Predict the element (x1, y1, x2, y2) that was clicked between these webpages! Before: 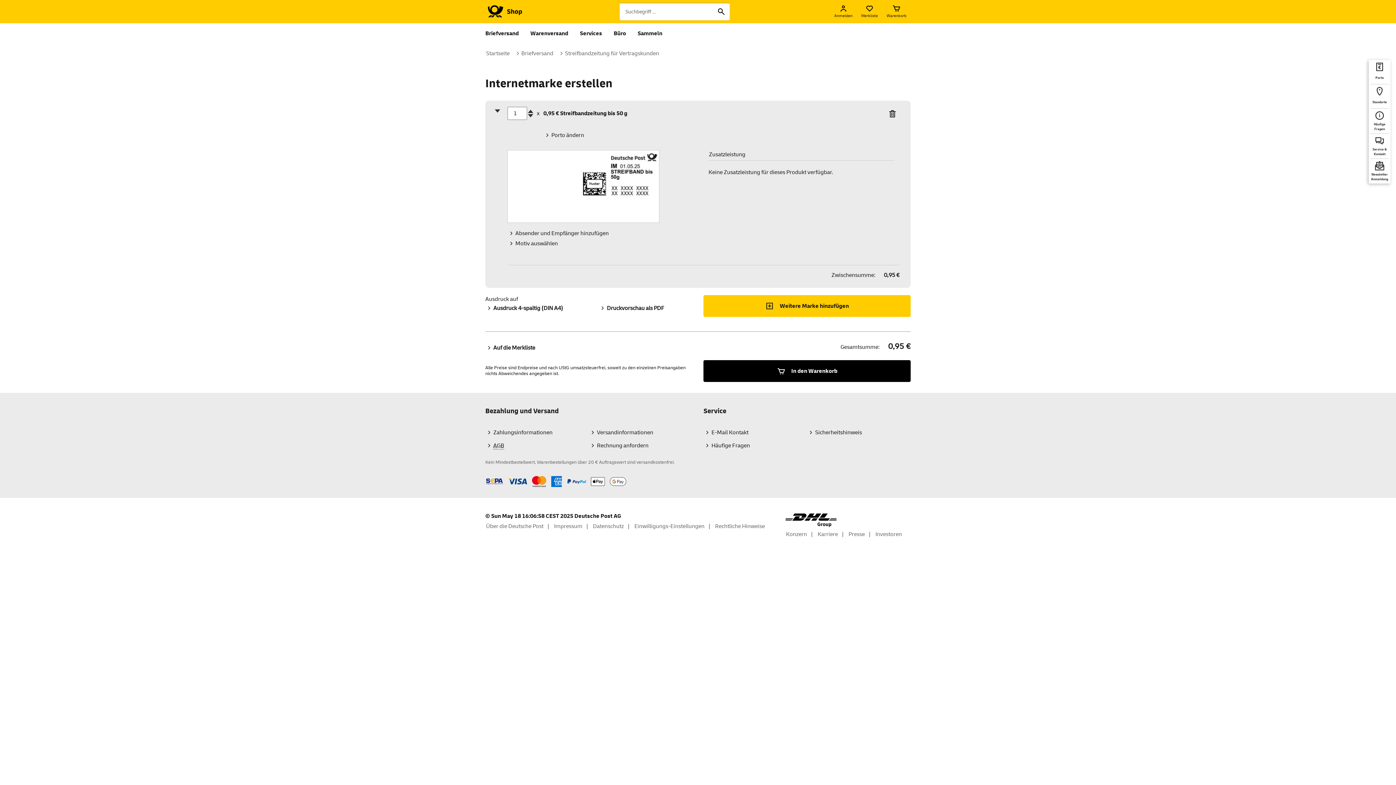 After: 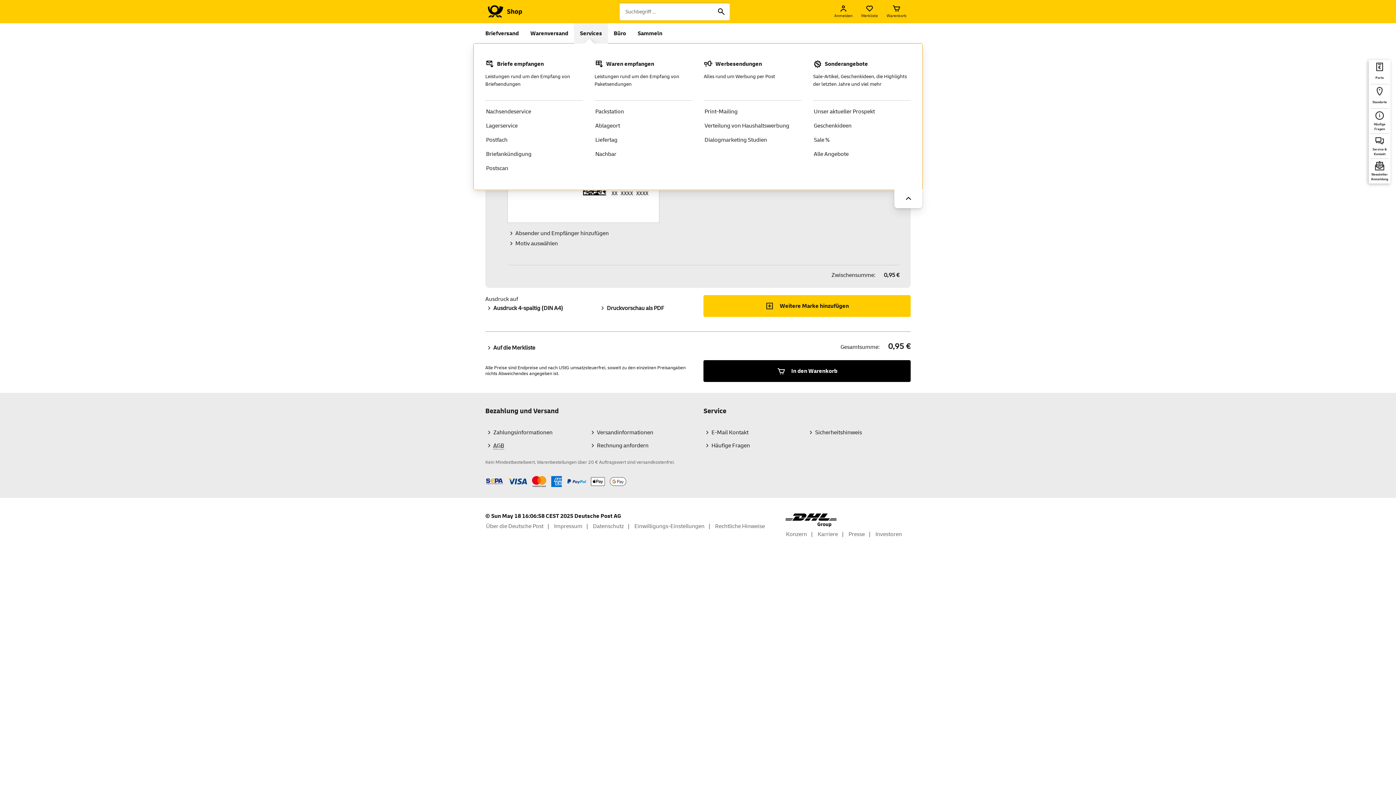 Action: bbox: (574, 23, 608, 43) label: Services